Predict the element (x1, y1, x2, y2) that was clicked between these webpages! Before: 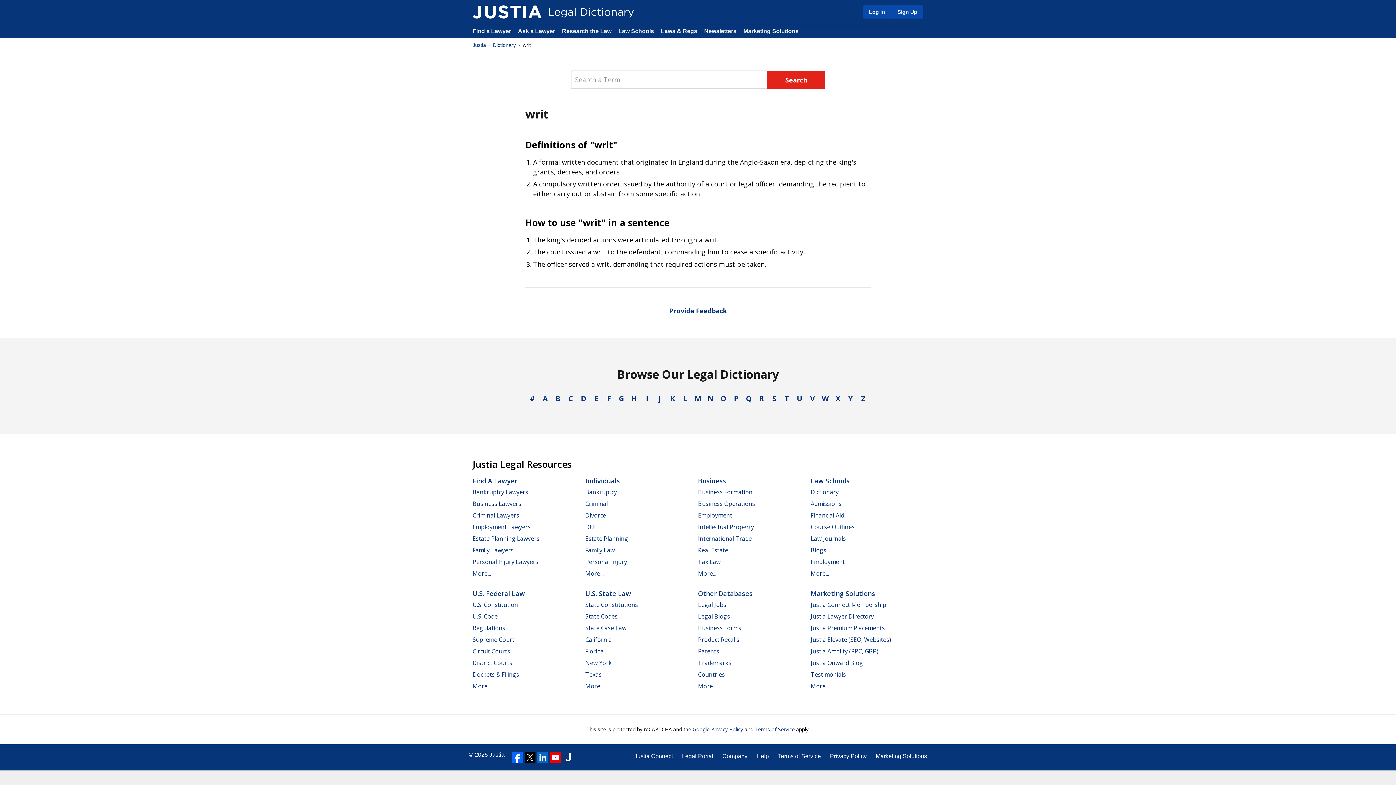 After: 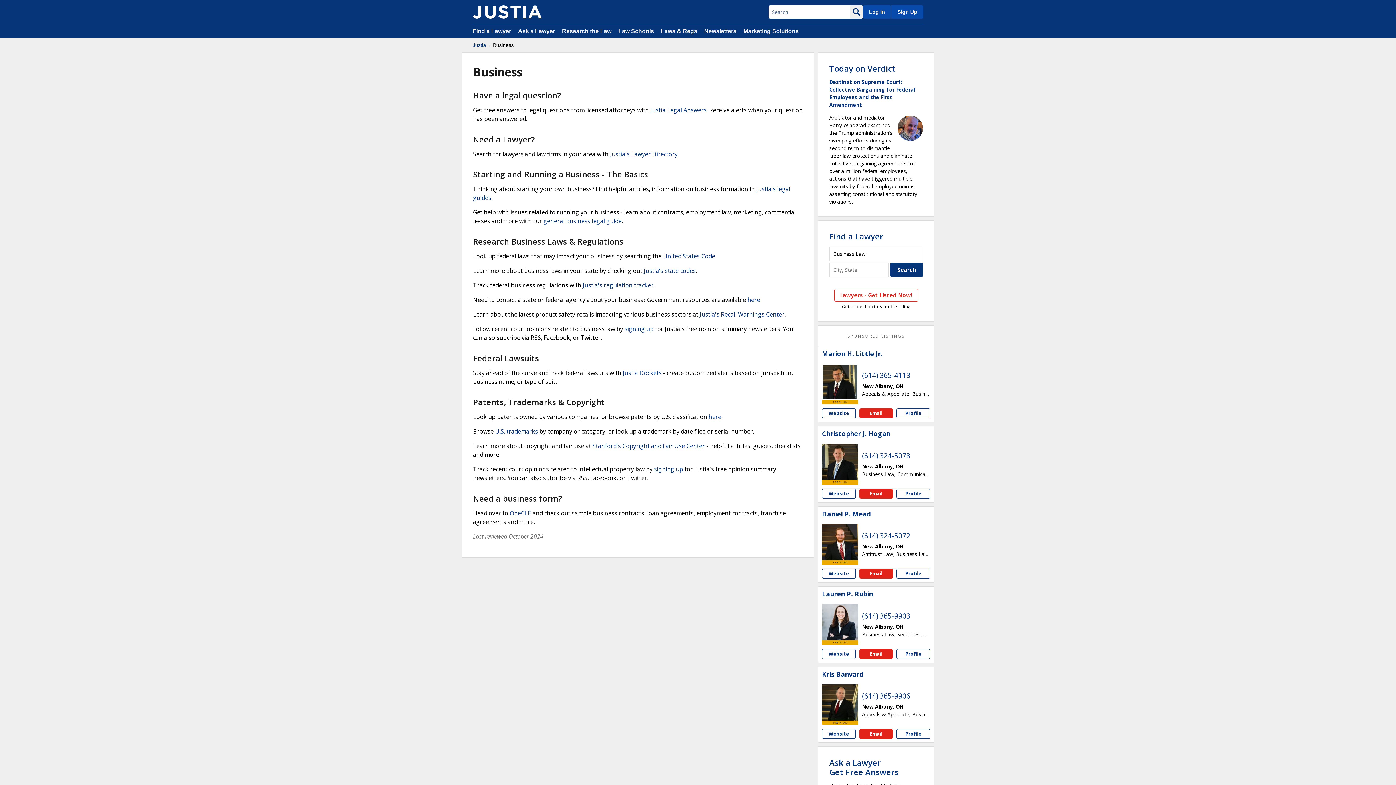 Action: bbox: (698, 476, 726, 485) label: Business